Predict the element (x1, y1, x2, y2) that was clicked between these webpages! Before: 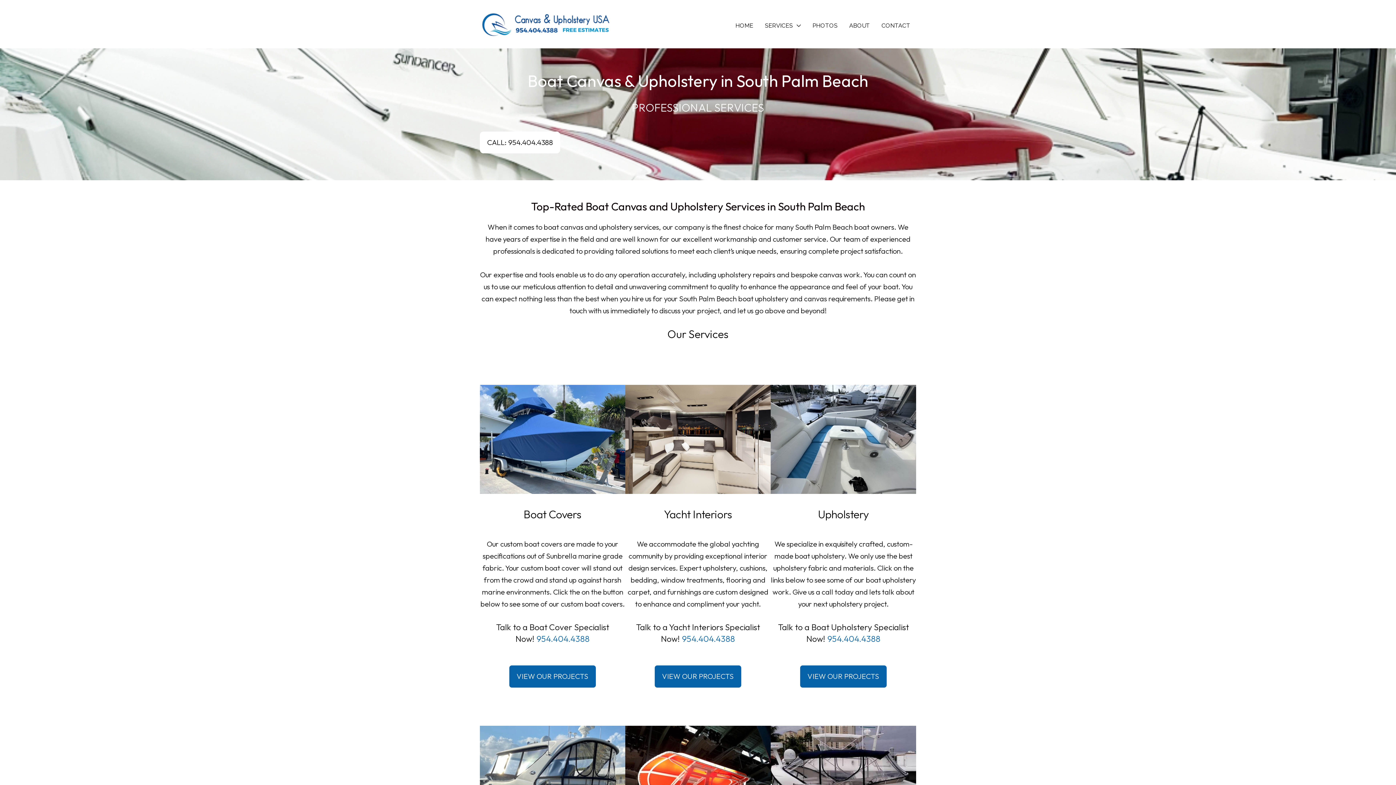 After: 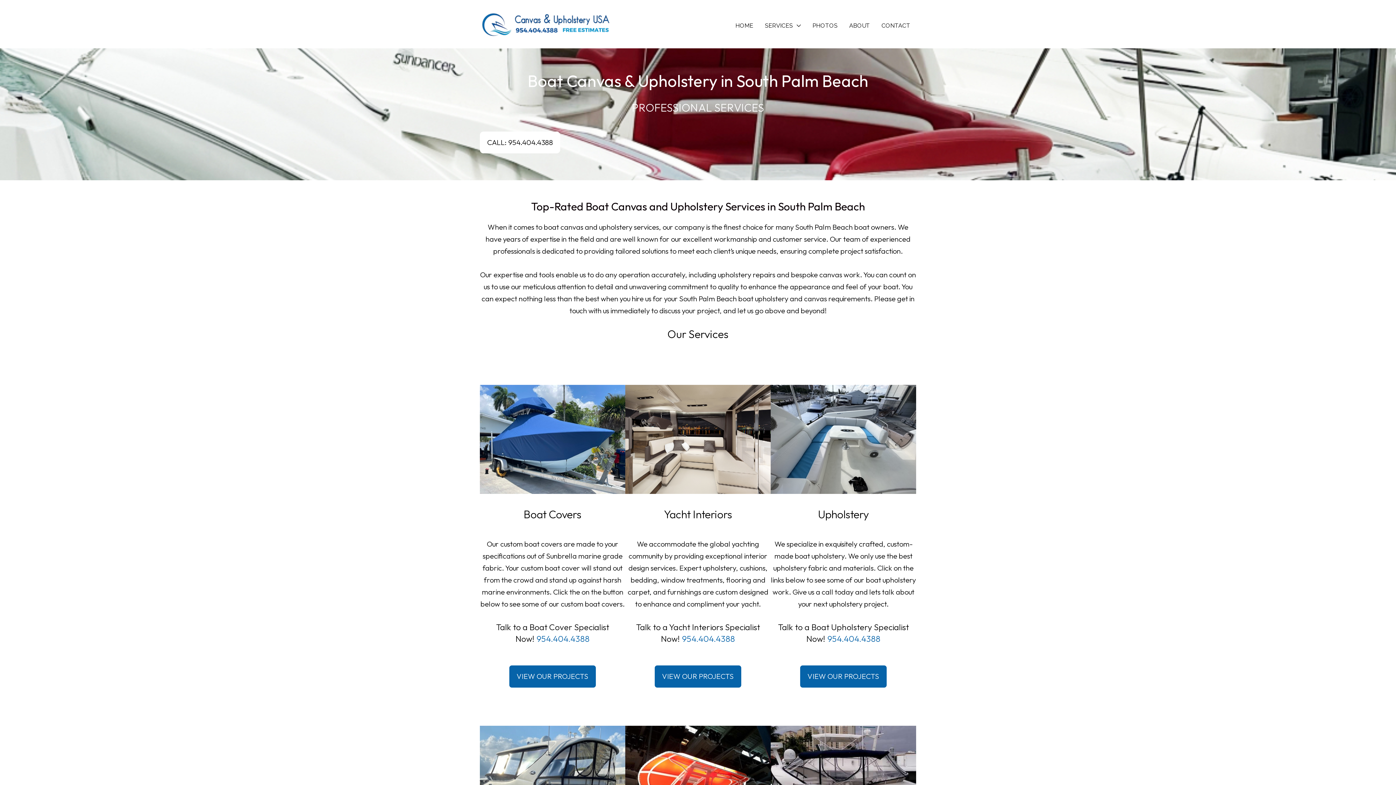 Action: bbox: (480, 10, 612, 37)